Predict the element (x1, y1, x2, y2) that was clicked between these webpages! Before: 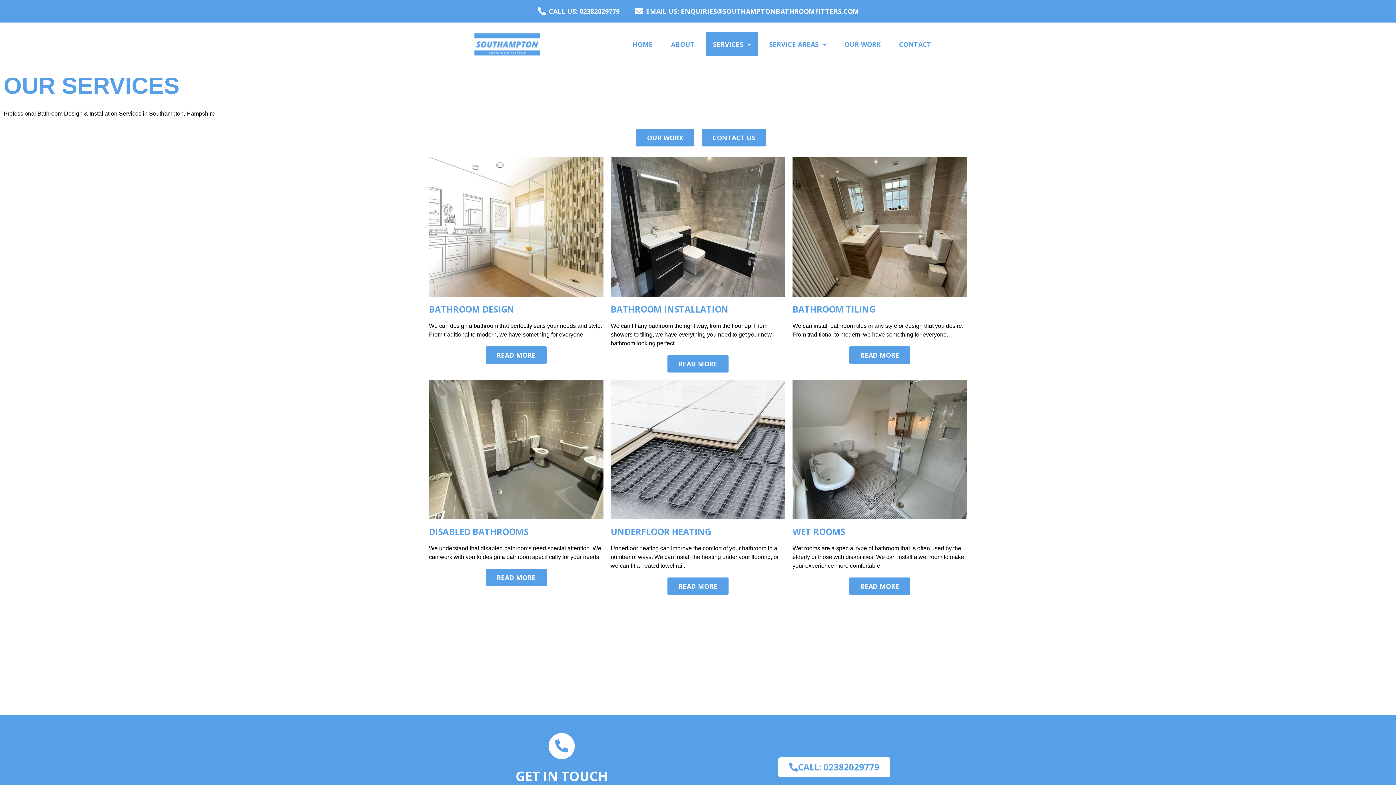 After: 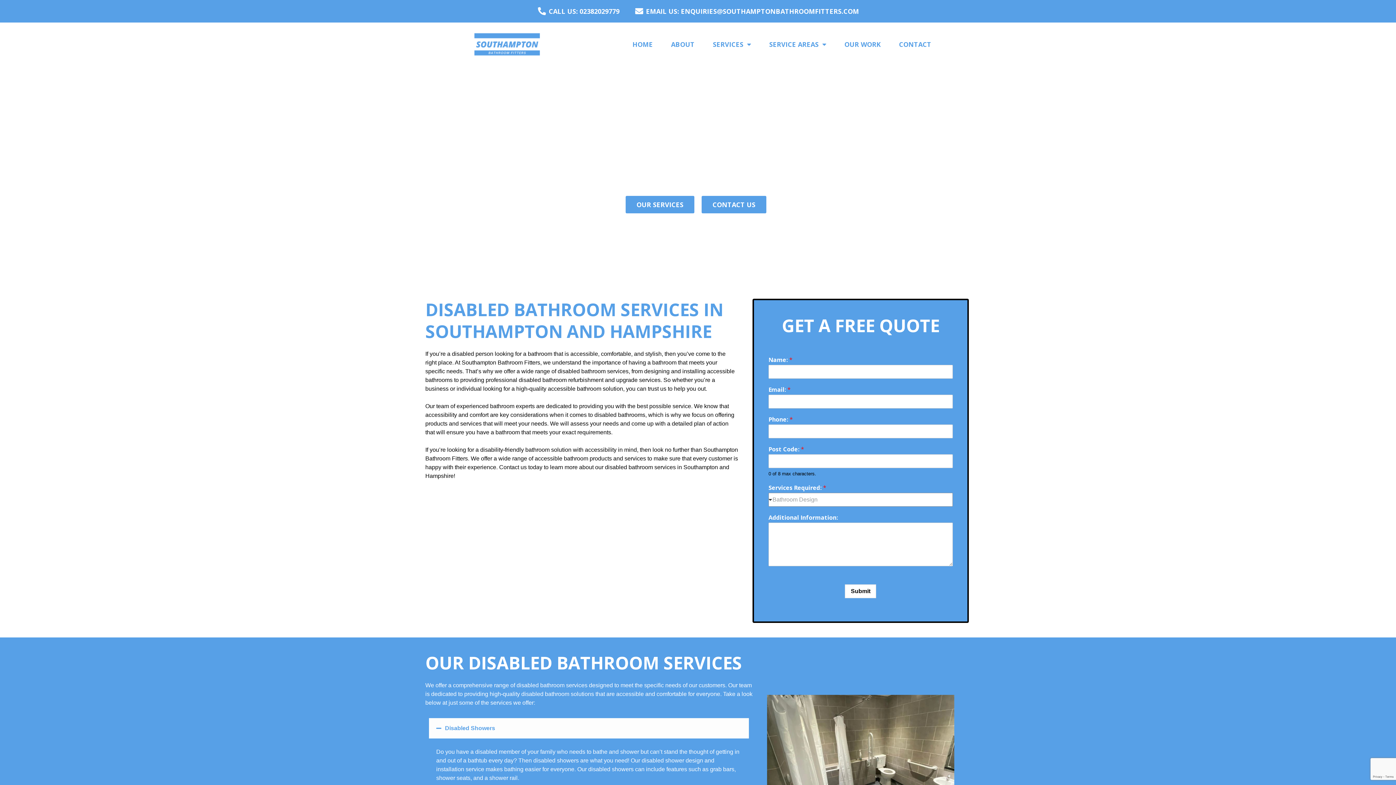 Action: label: READ MORE bbox: (485, 569, 546, 586)